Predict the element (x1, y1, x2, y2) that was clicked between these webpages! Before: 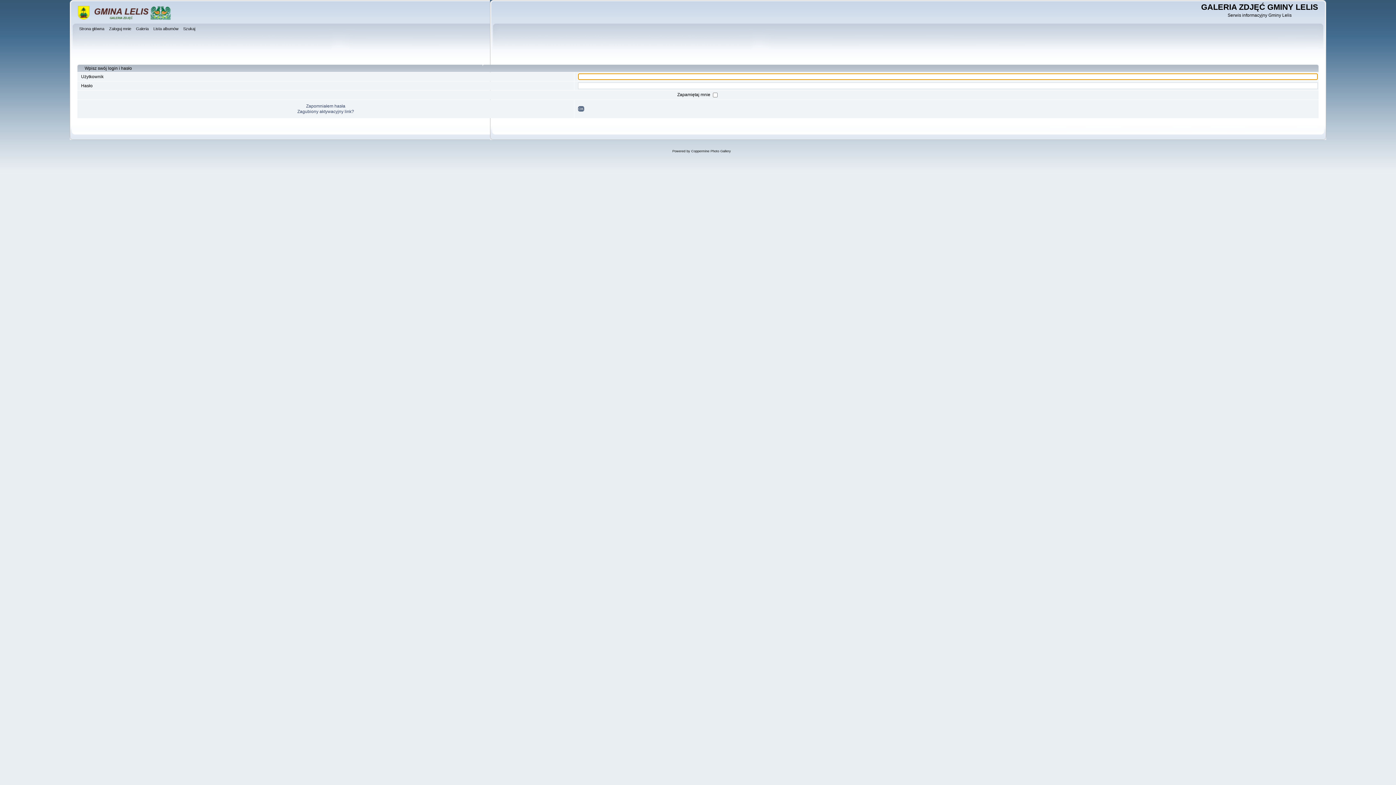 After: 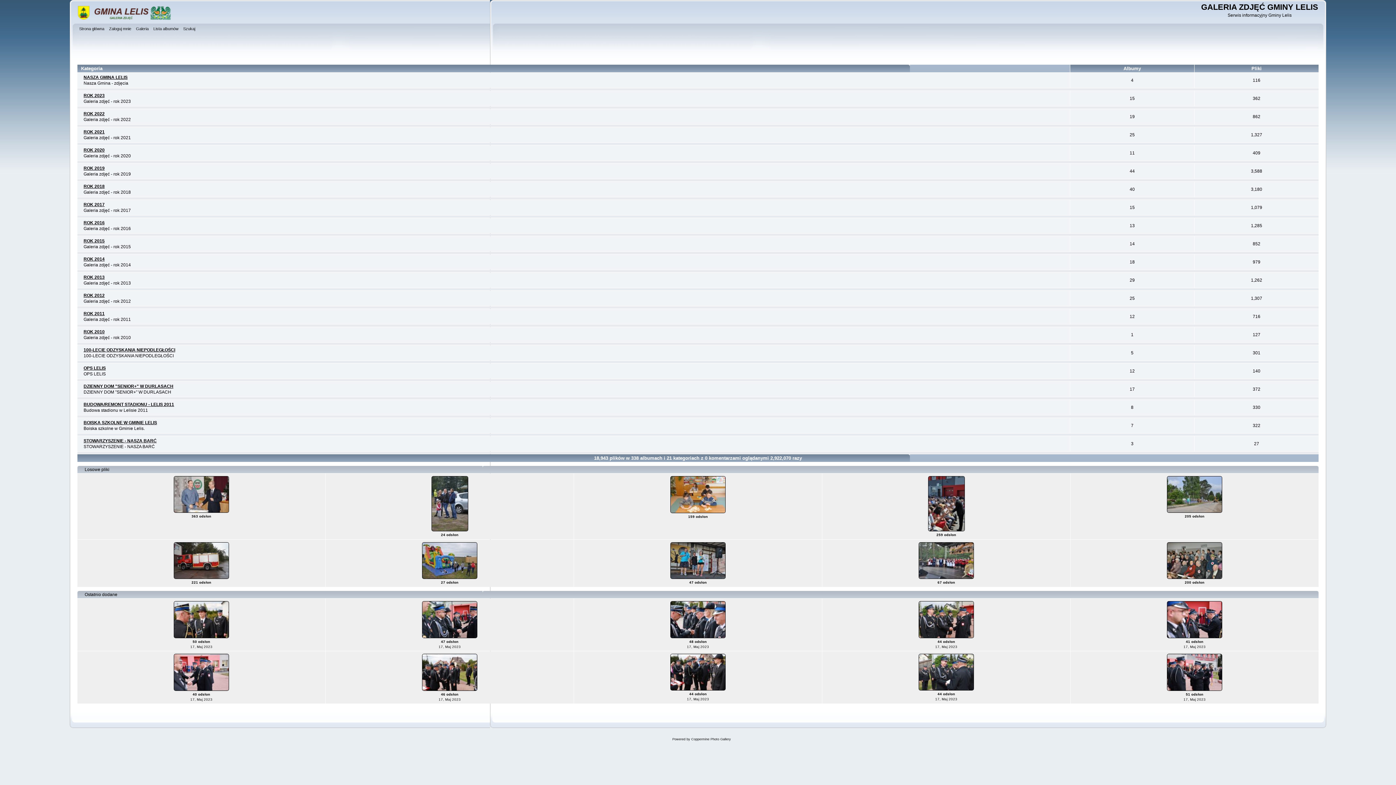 Action: label: Lista albumów bbox: (153, 25, 180, 33)